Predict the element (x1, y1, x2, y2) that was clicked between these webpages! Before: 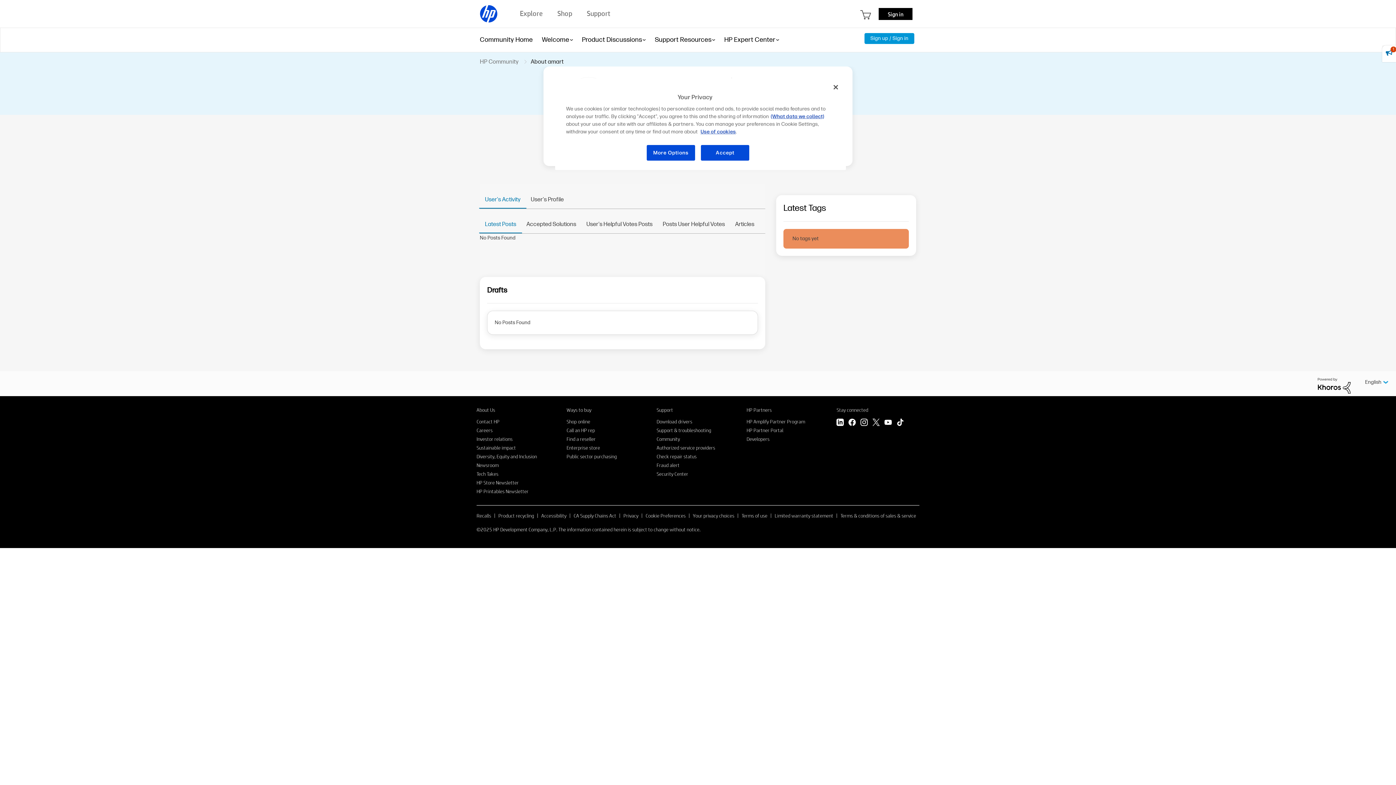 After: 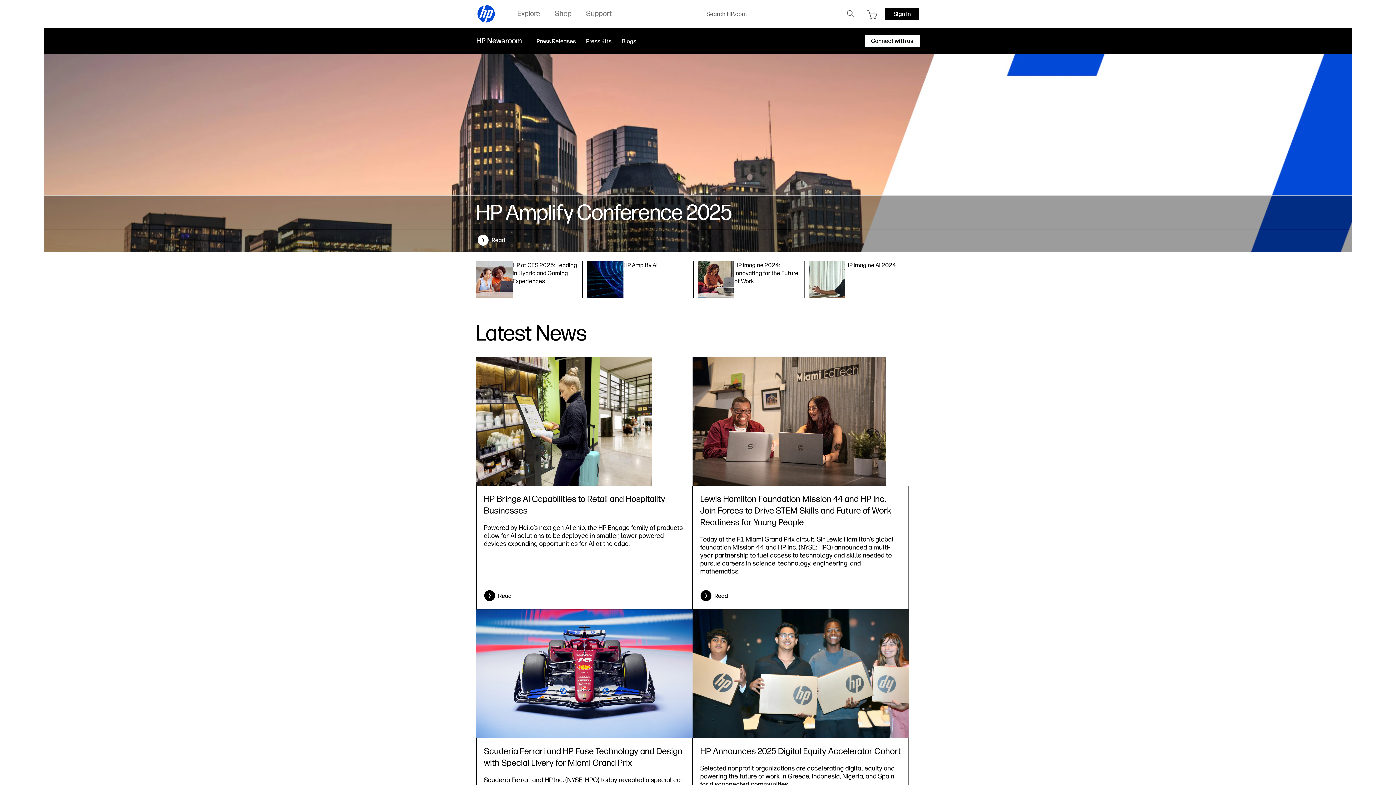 Action: bbox: (476, 462, 498, 468) label: Newsroom